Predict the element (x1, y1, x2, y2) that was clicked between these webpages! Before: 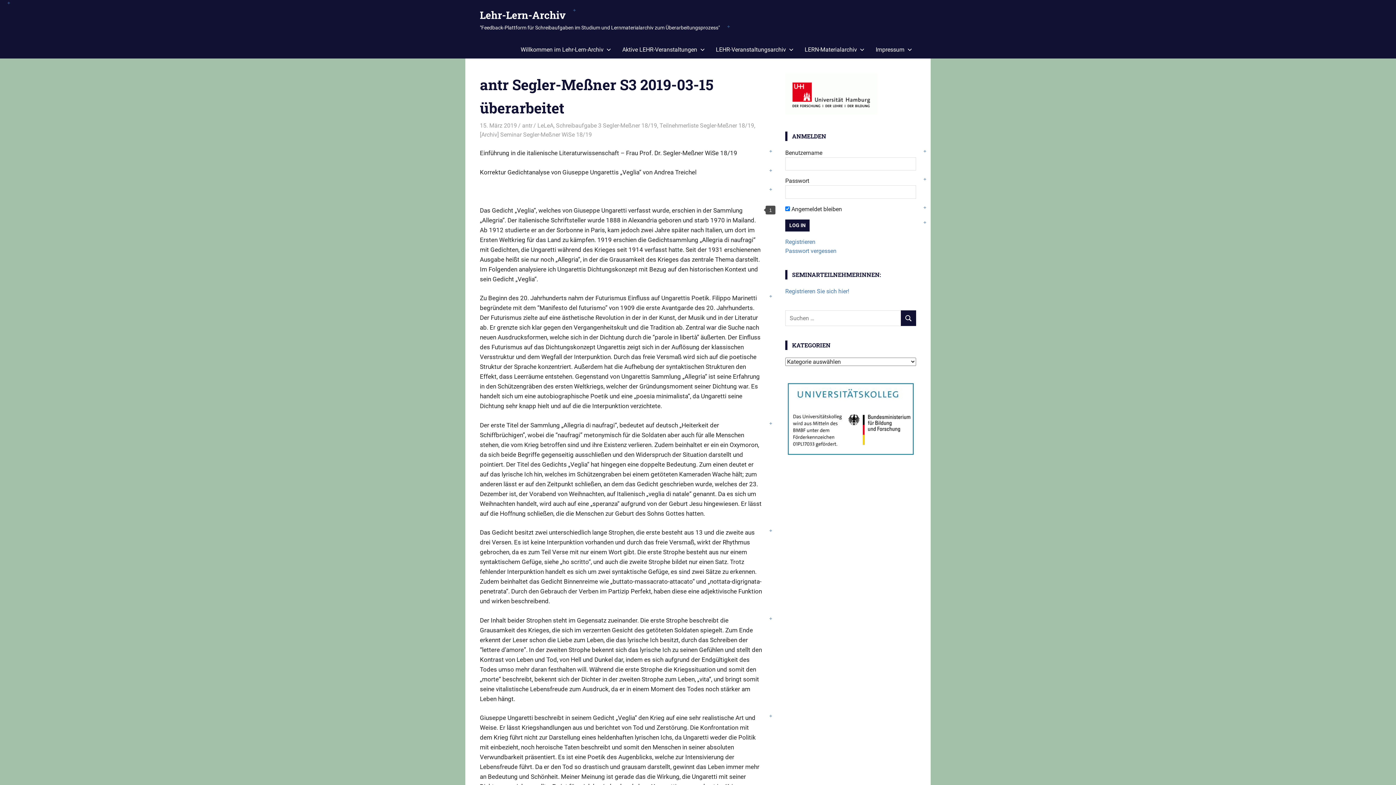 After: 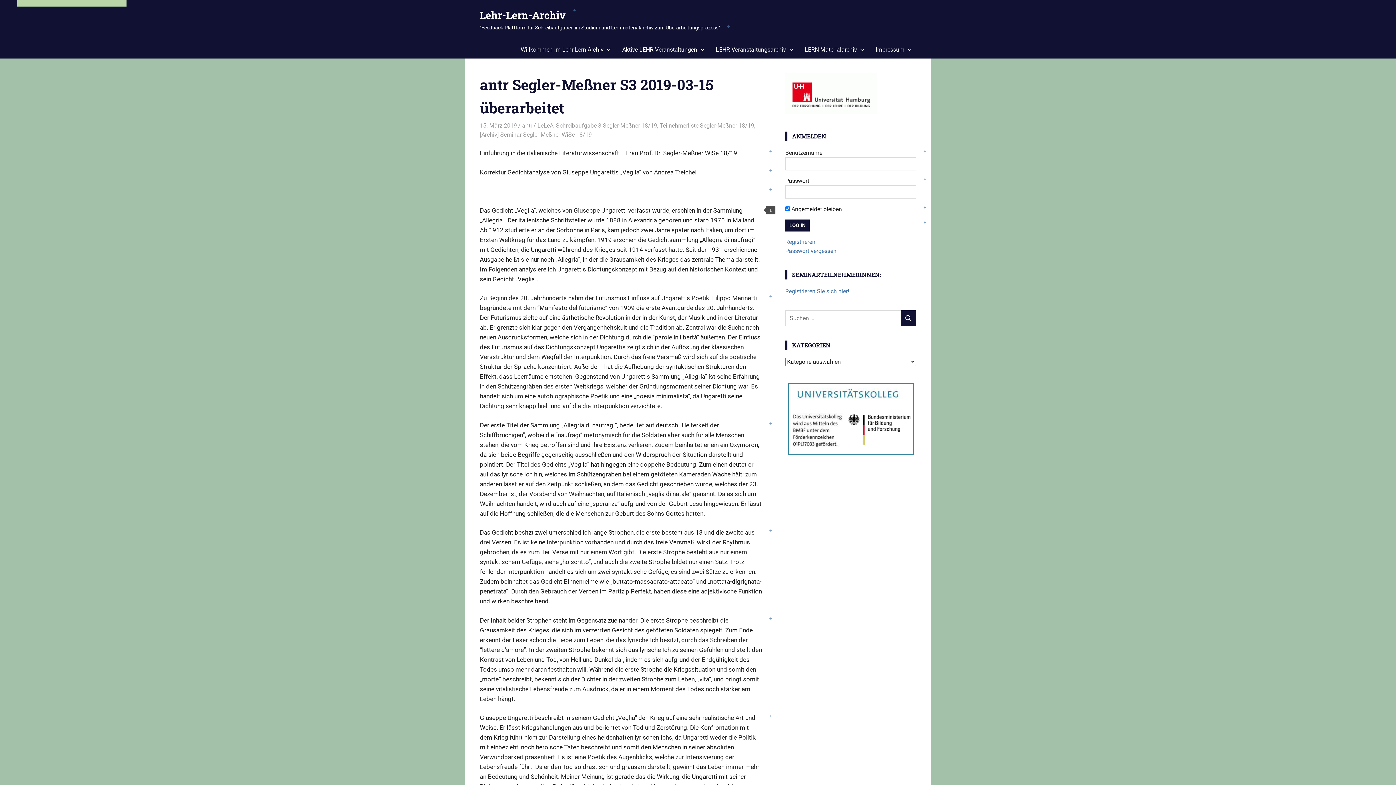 Action: label: + bbox: (3, 0, 13, 5)